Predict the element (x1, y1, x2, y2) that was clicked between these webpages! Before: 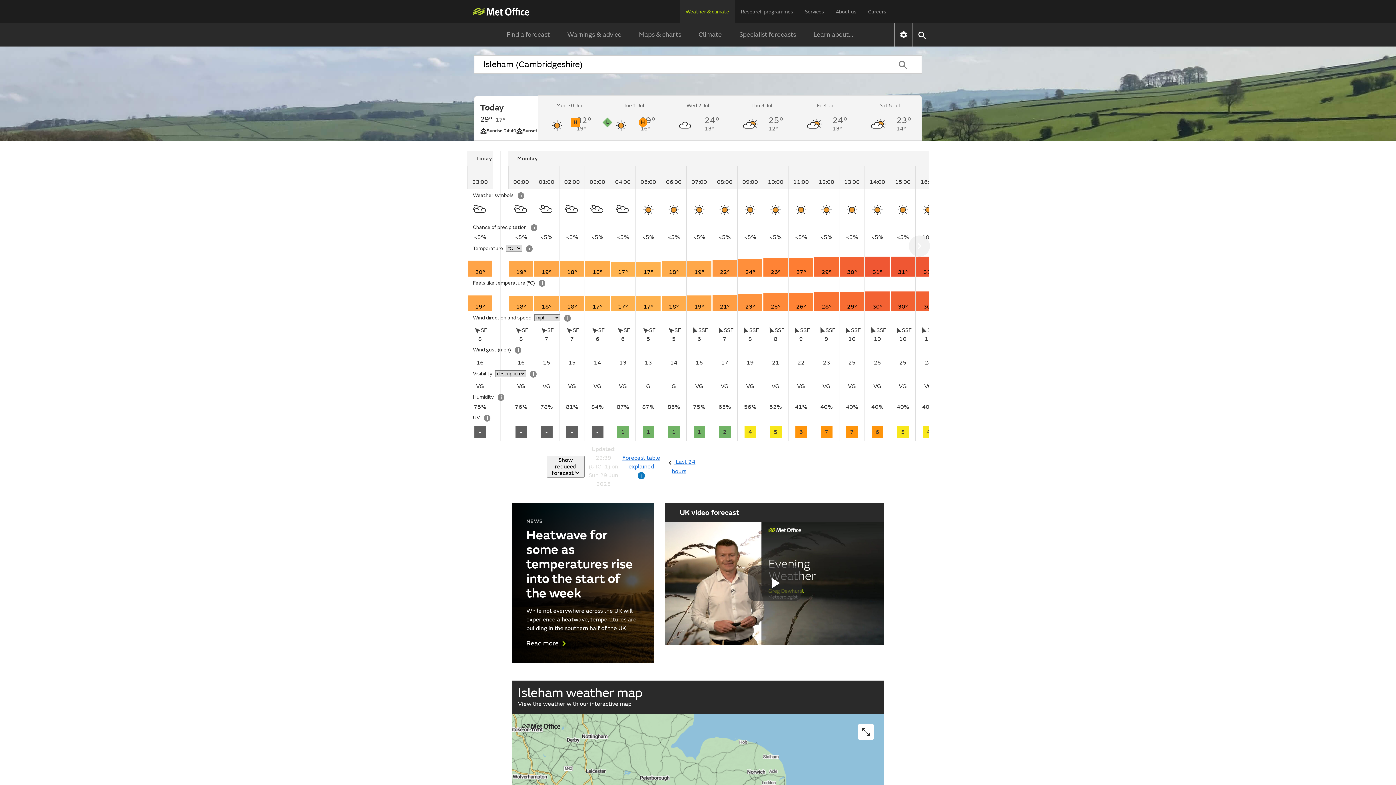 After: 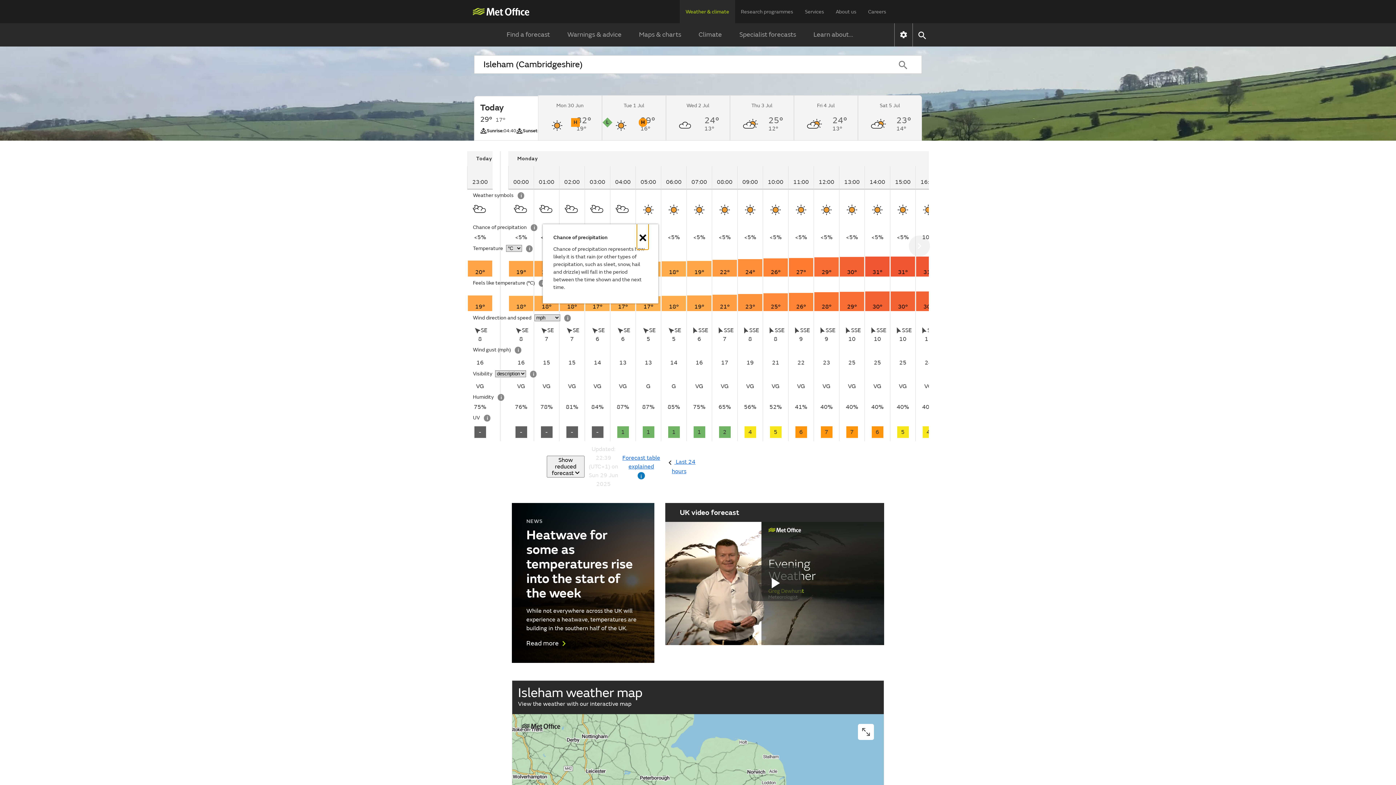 Action: label: Chance of precipitation information bbox: (530, 224, 537, 231)